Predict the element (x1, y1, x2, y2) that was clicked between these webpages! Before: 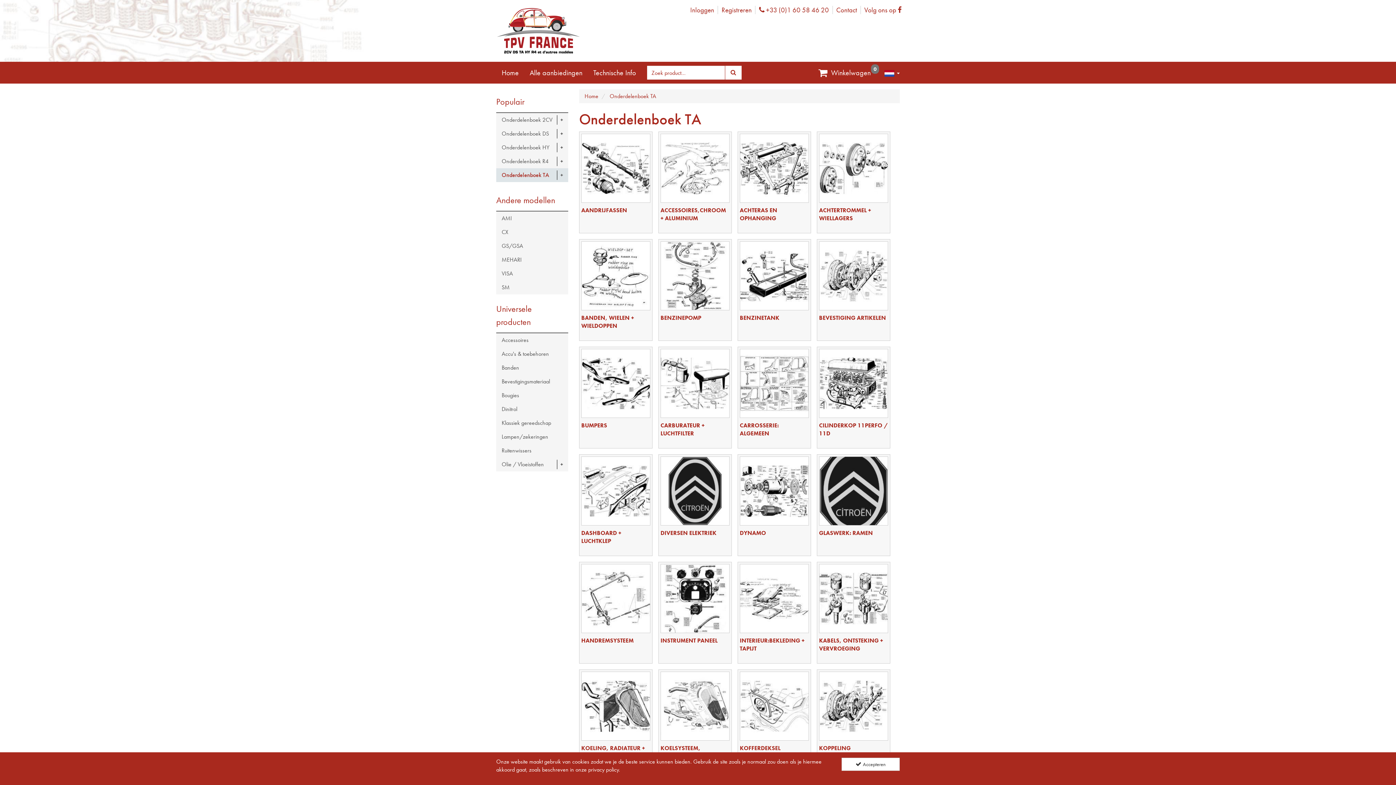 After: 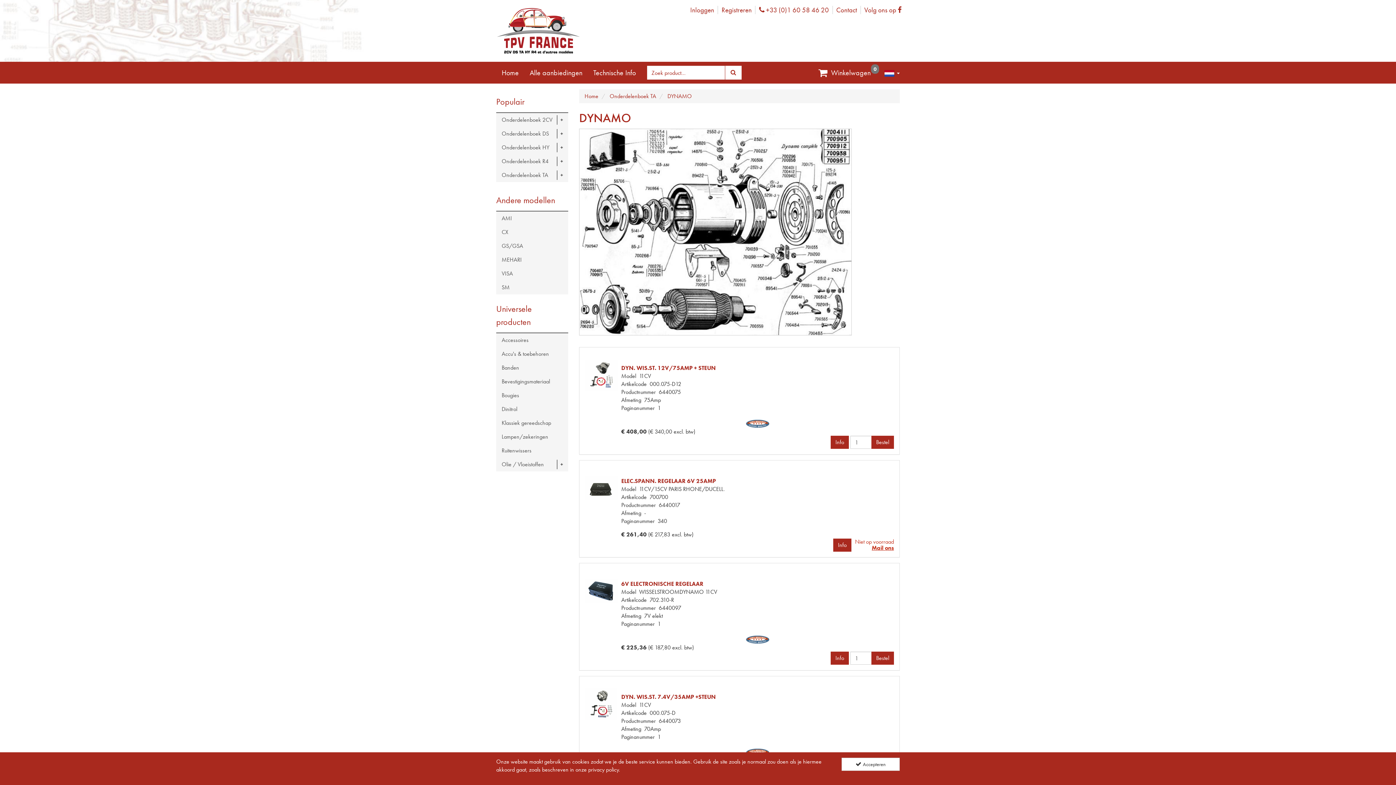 Action: bbox: (740, 456, 809, 525)